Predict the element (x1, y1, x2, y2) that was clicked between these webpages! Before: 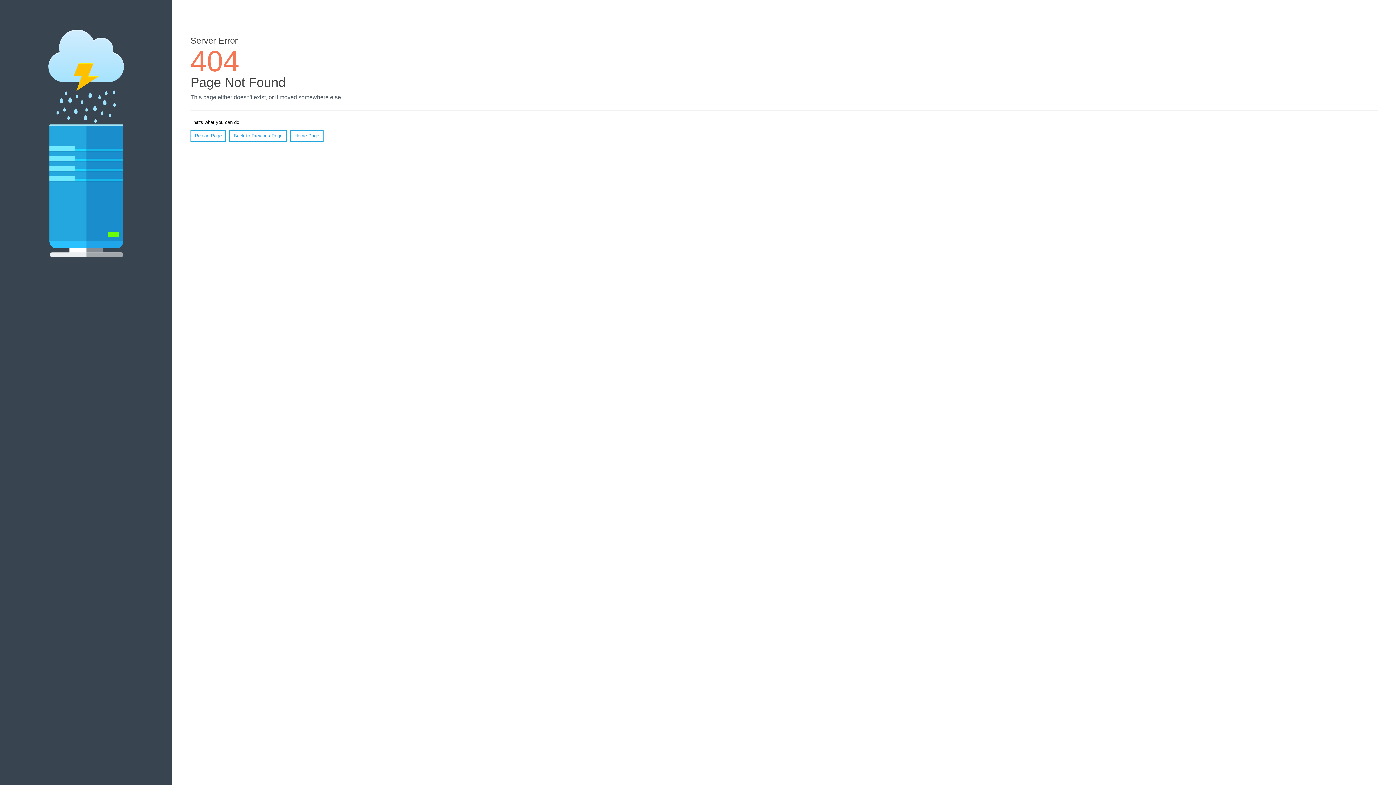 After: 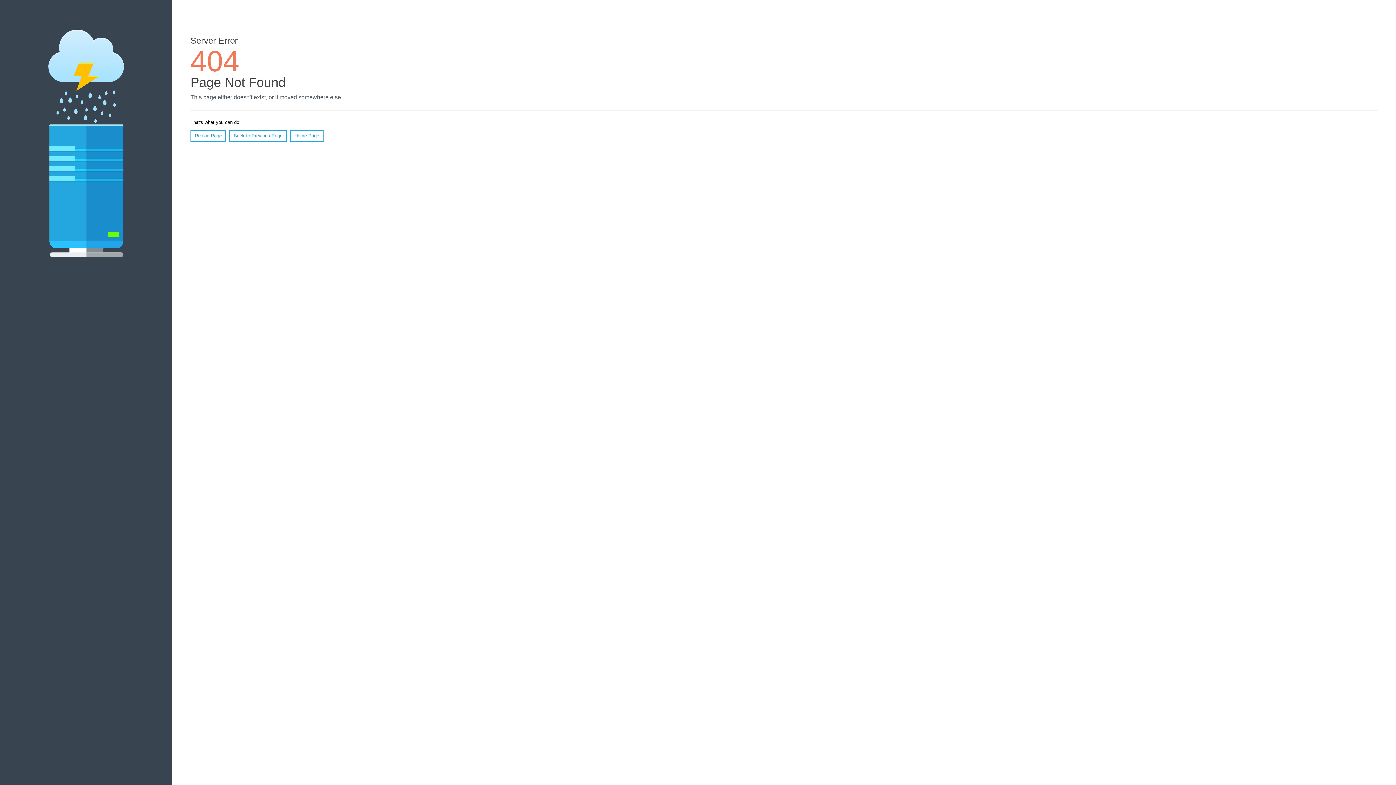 Action: label: Reload Page bbox: (190, 130, 226, 141)